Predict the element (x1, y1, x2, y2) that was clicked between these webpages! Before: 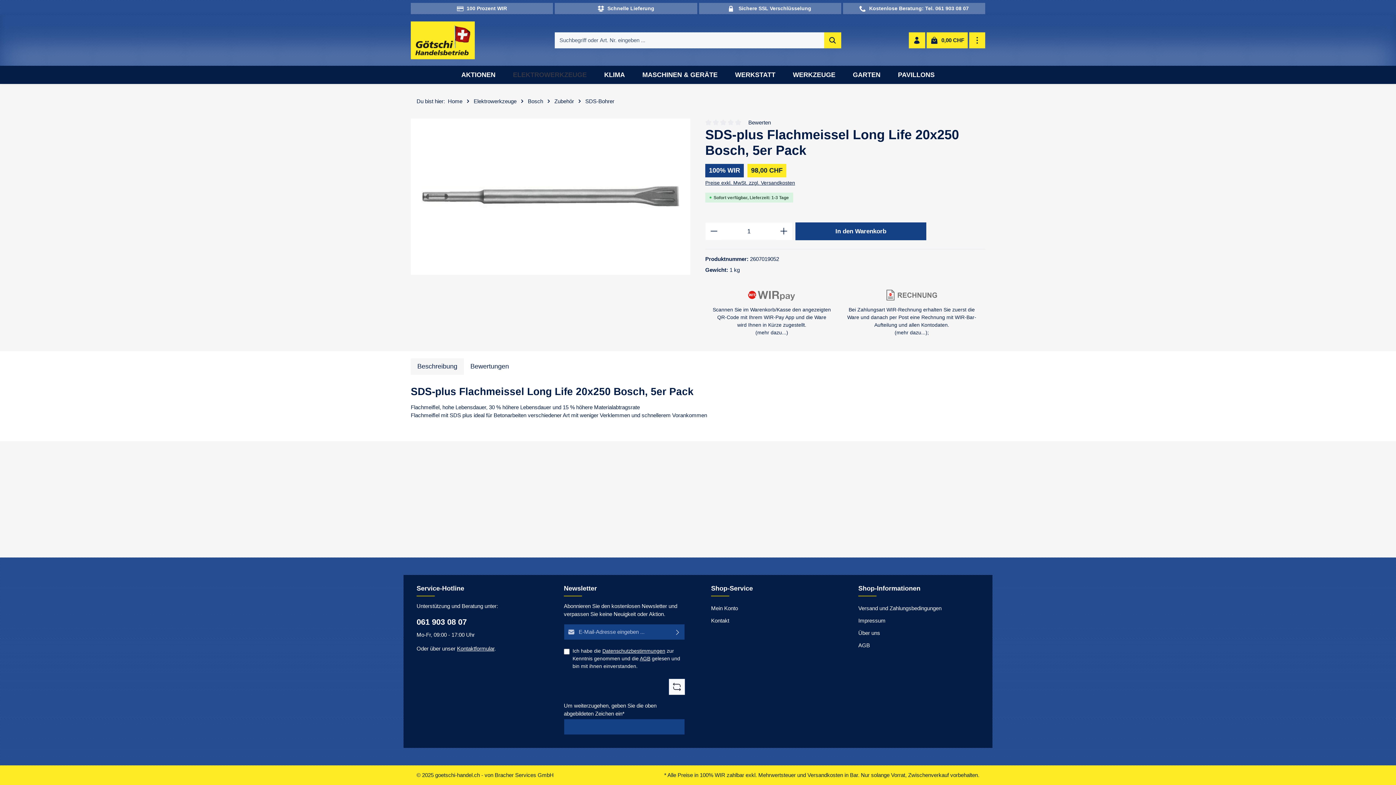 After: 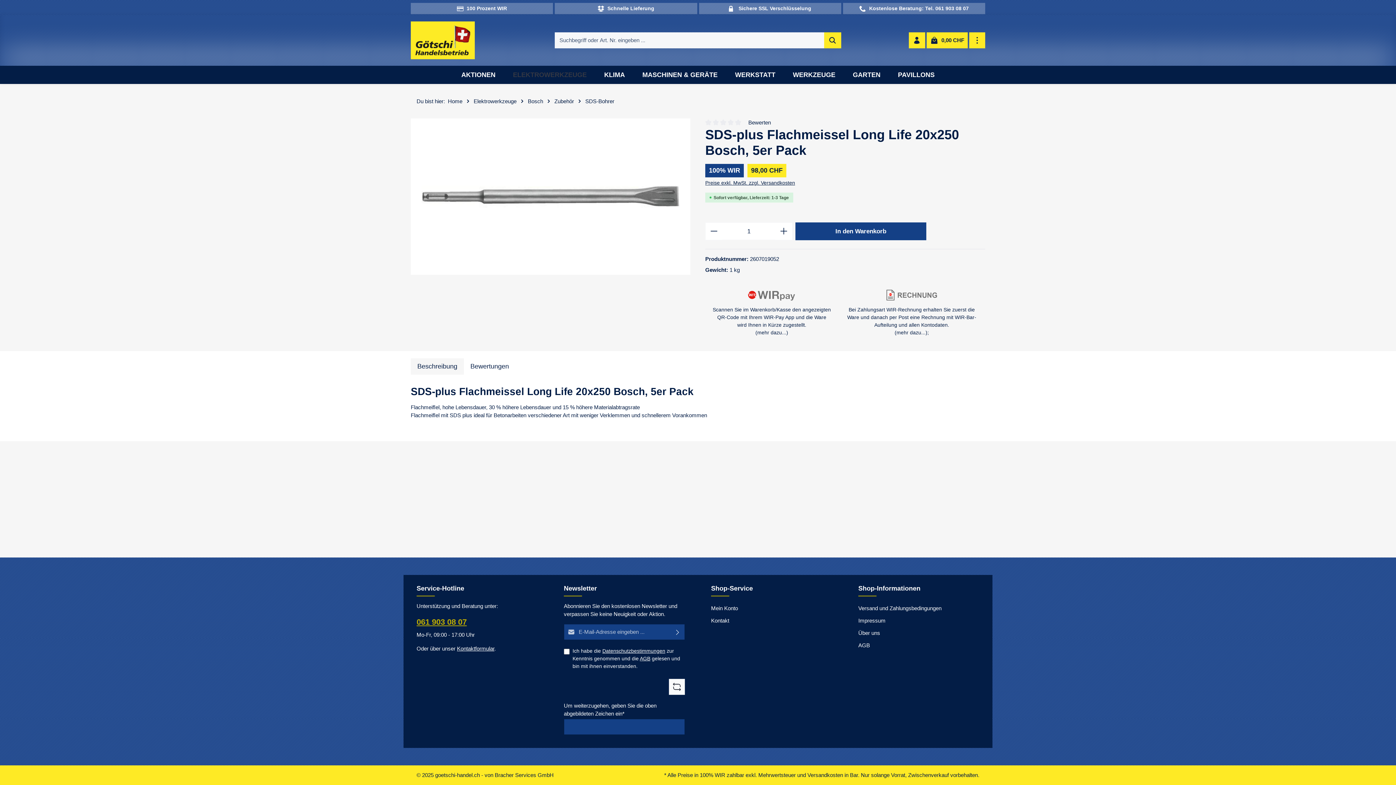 Action: label: 061 903 08 07 bbox: (416, 616, 537, 628)